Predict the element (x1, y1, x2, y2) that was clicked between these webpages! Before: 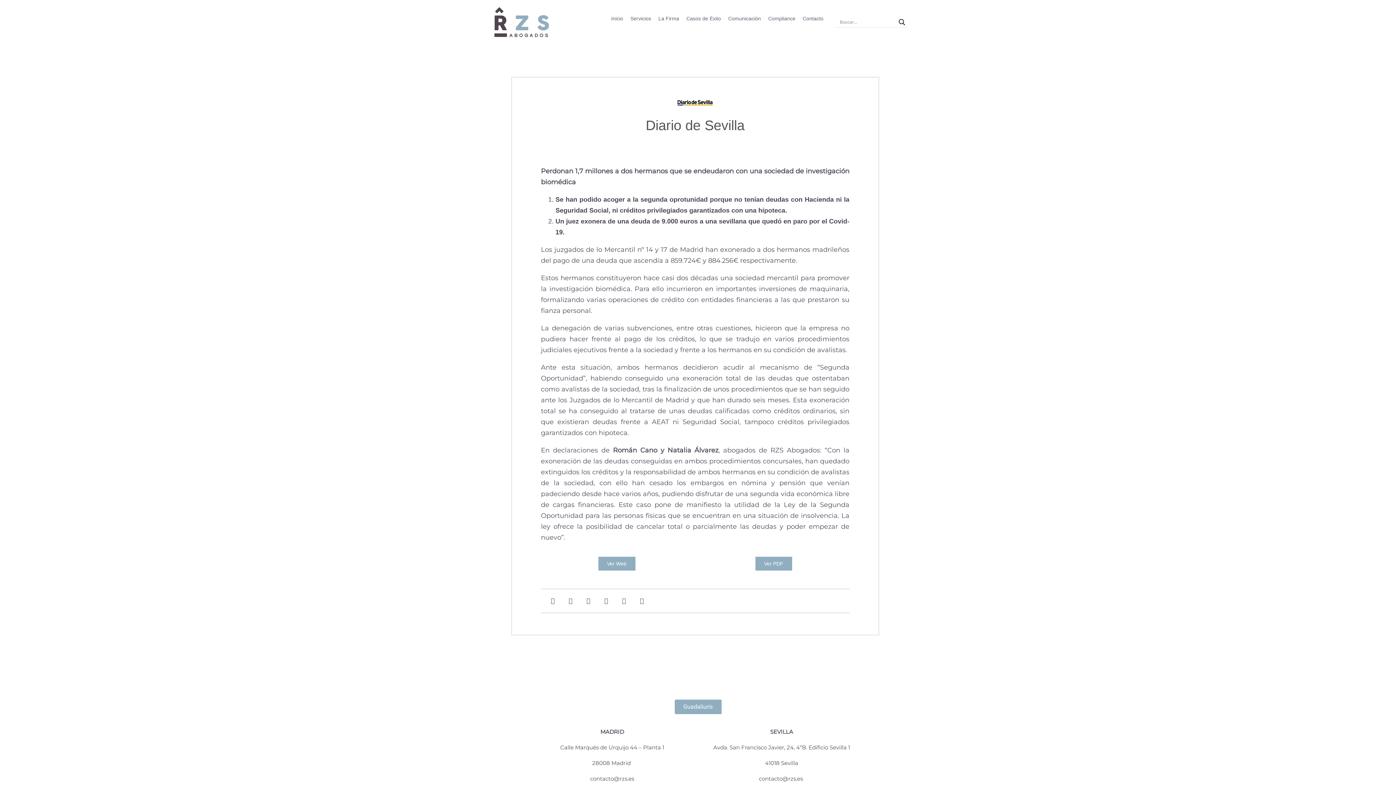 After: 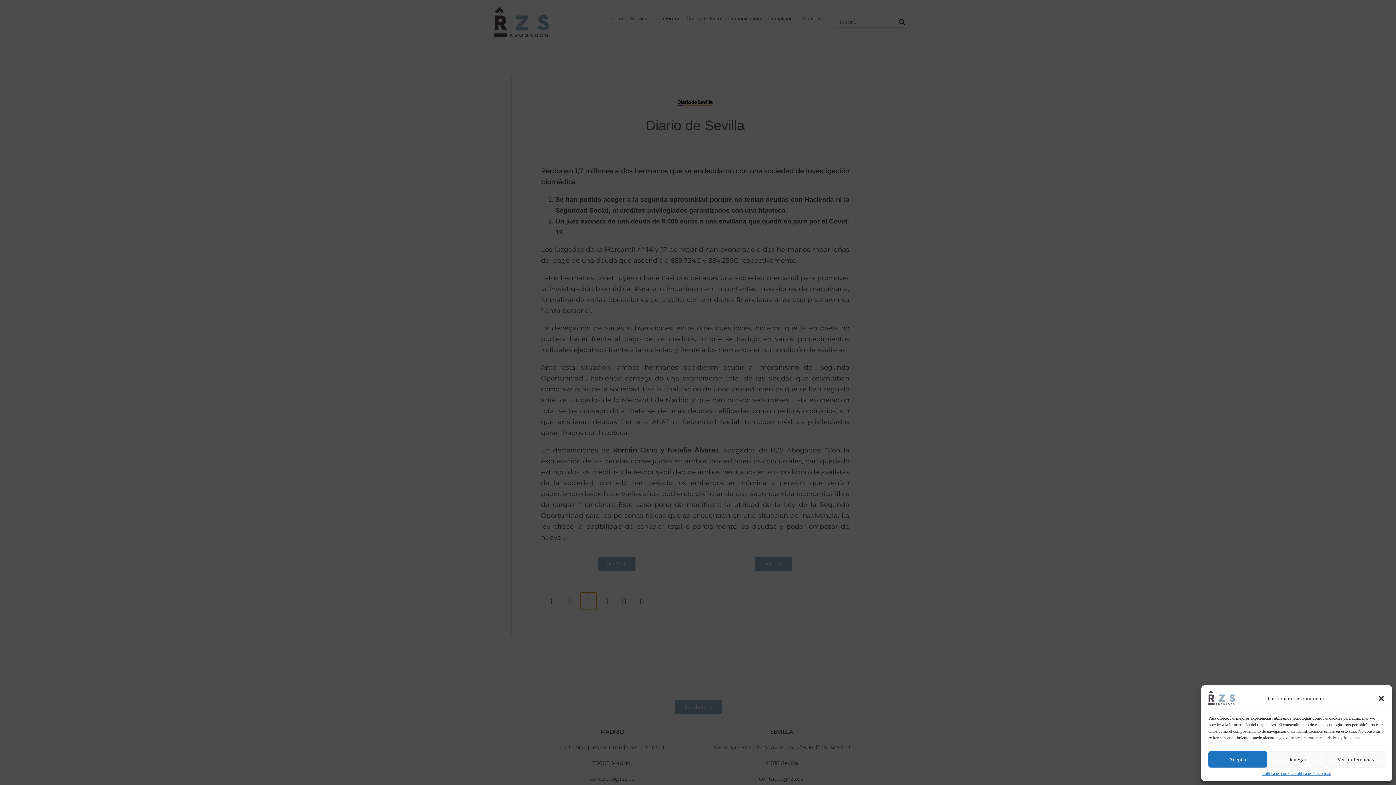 Action: bbox: (580, 593, 596, 609) label: Compartir en linkedin